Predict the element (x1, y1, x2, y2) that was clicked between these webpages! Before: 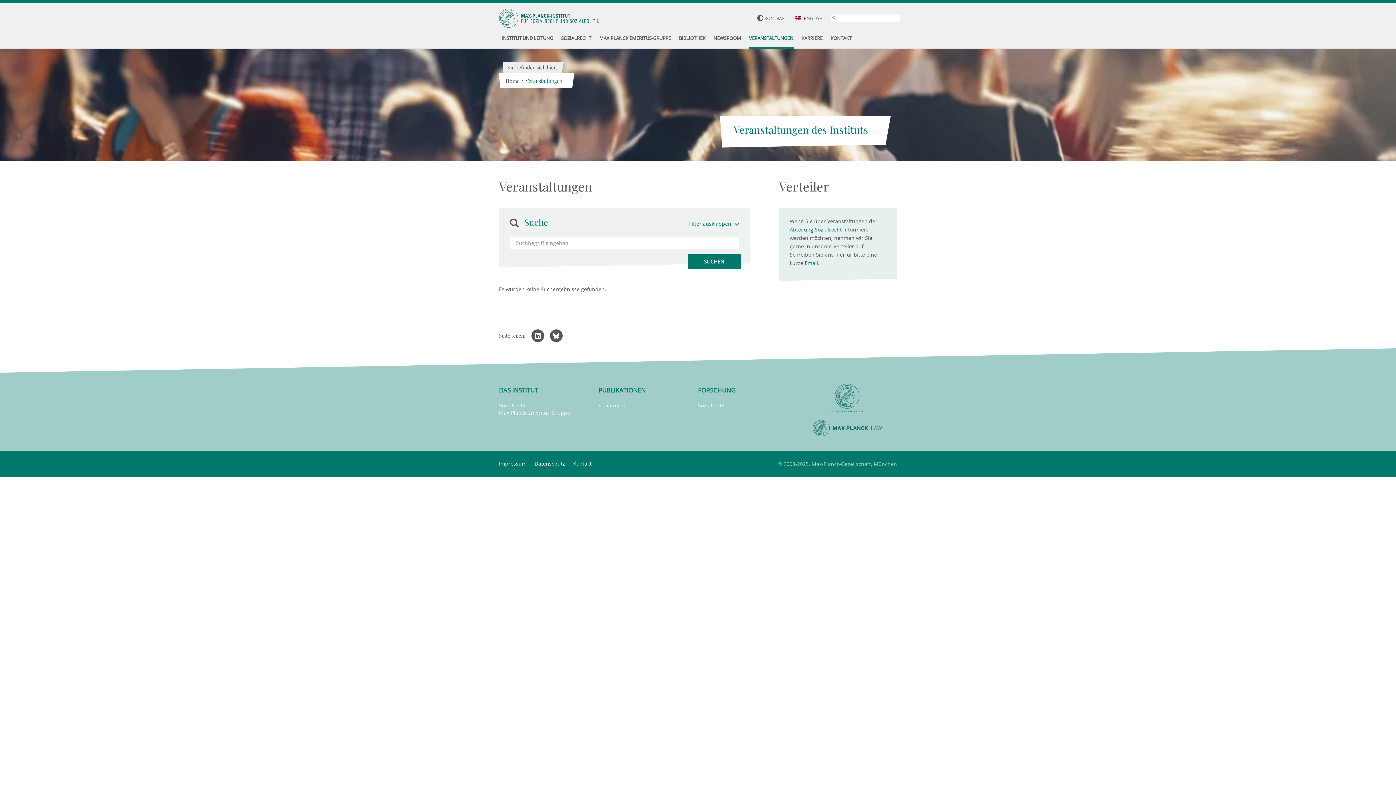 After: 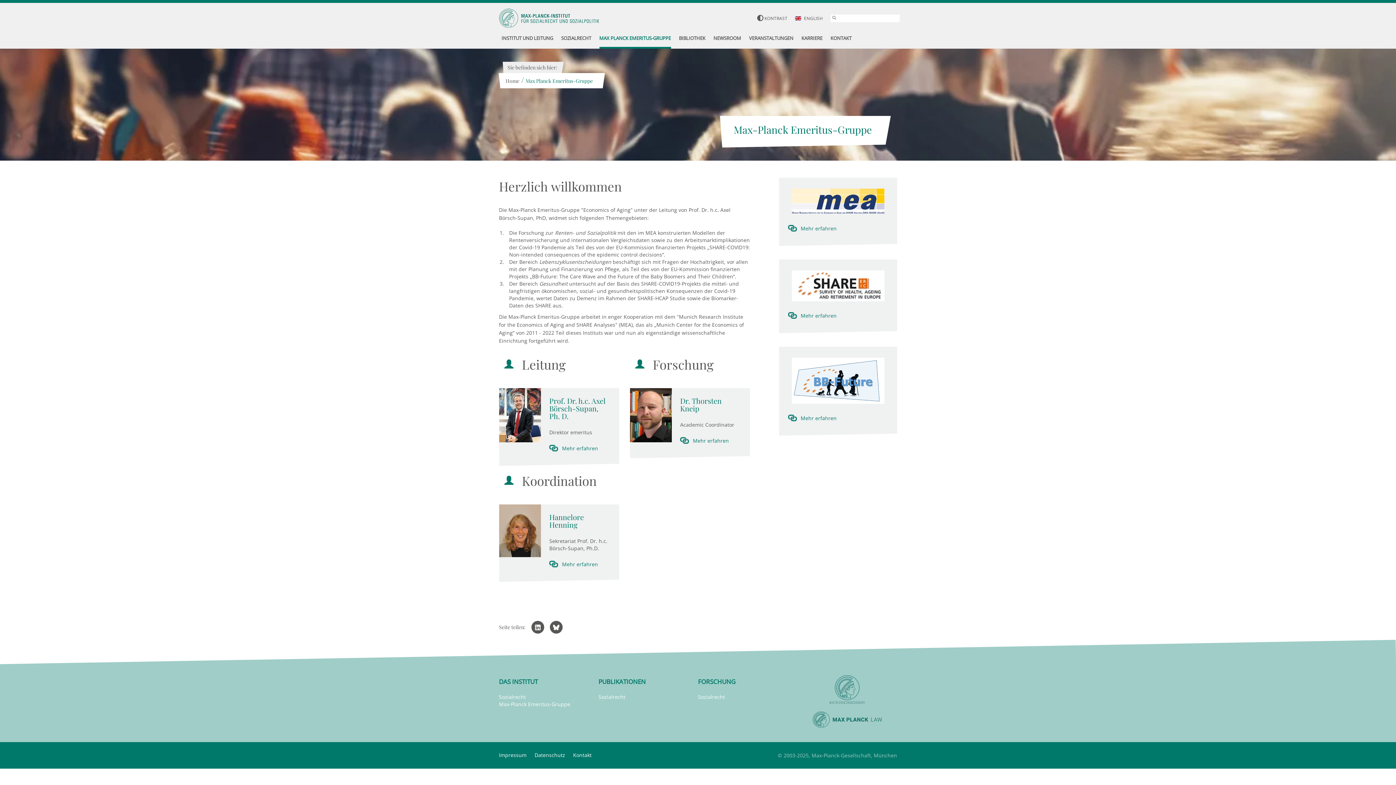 Action: bbox: (499, 409, 570, 416) label: Max-Planck Emeritus-Gruppe